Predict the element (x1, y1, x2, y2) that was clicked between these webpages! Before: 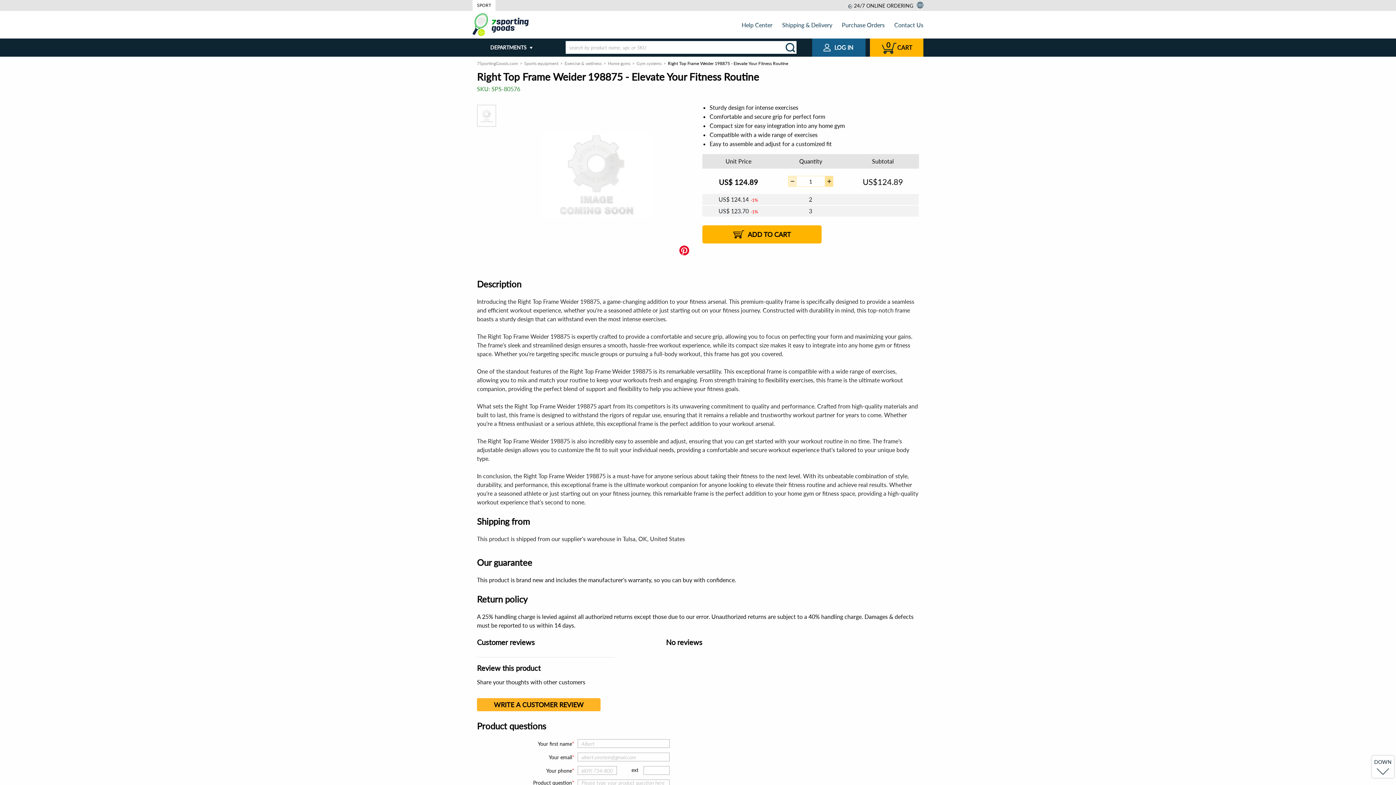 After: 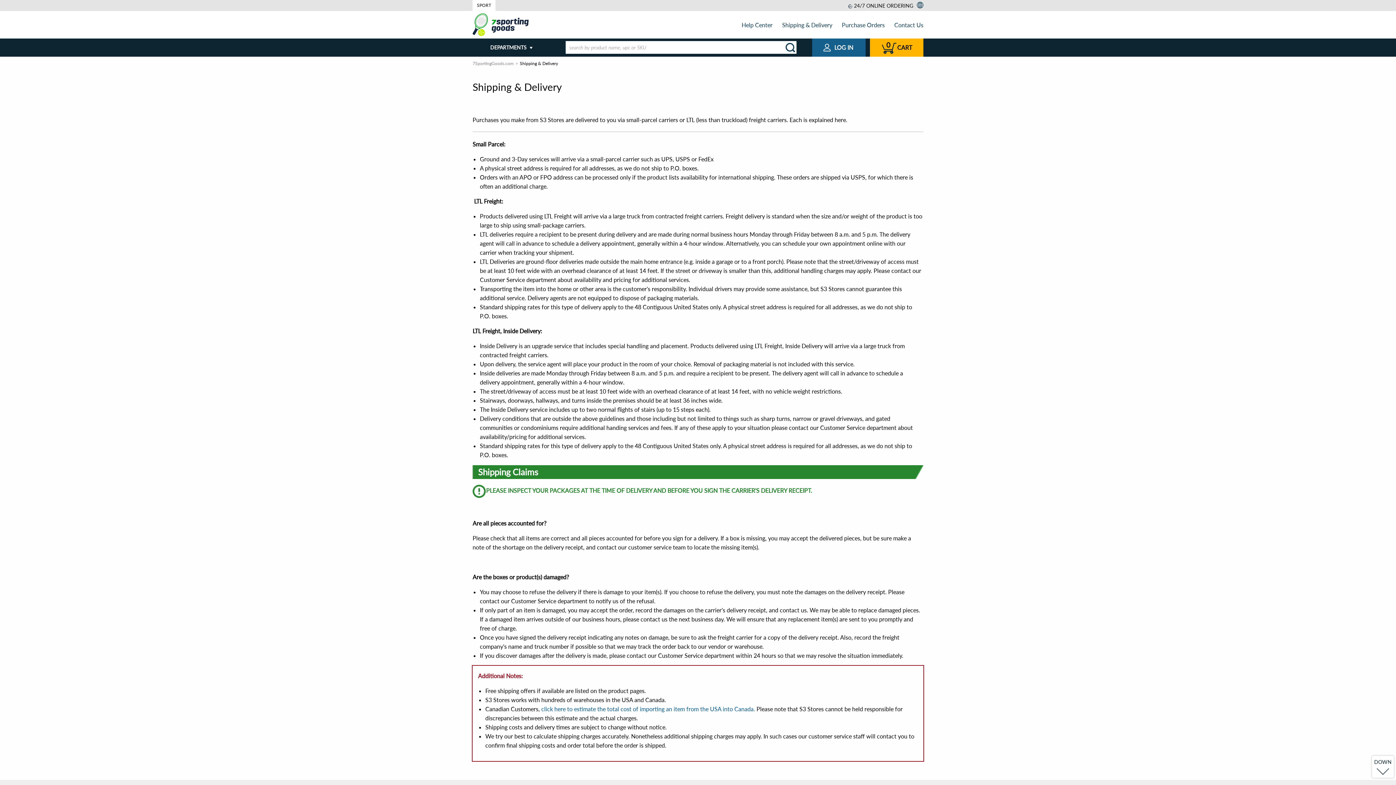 Action: label: Shipping & Delivery bbox: (782, 21, 832, 28)